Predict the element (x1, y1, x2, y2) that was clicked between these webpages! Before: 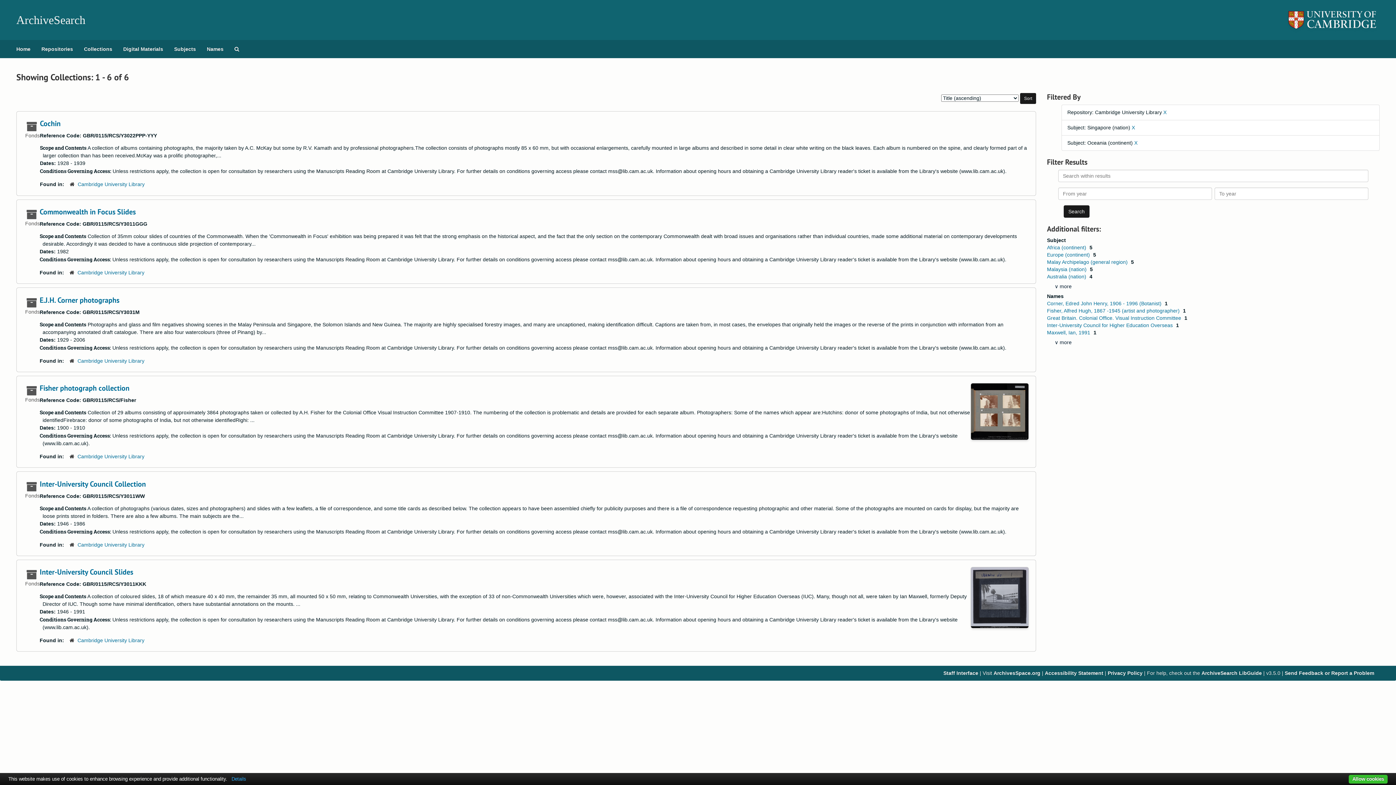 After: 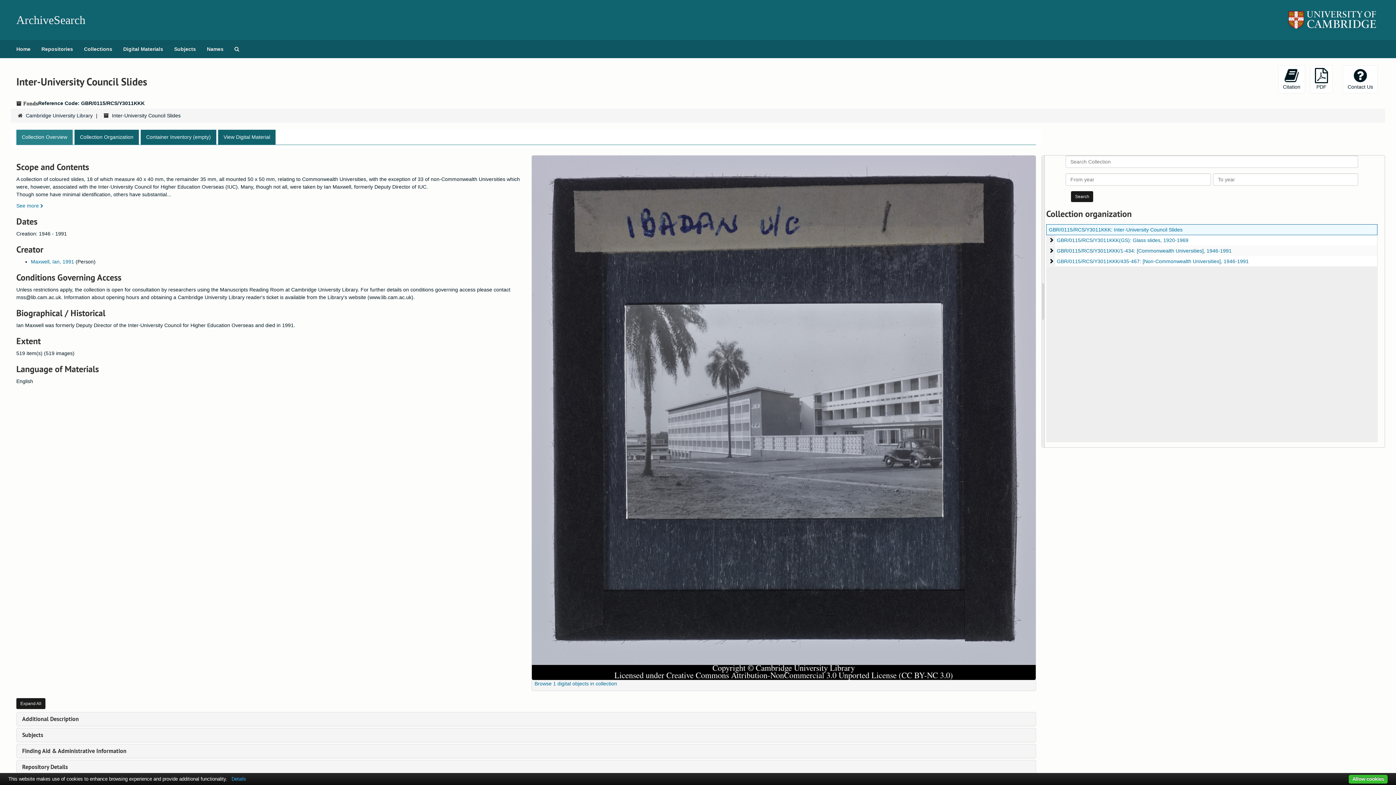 Action: label: Inter-University Council Slides bbox: (39, 567, 133, 577)